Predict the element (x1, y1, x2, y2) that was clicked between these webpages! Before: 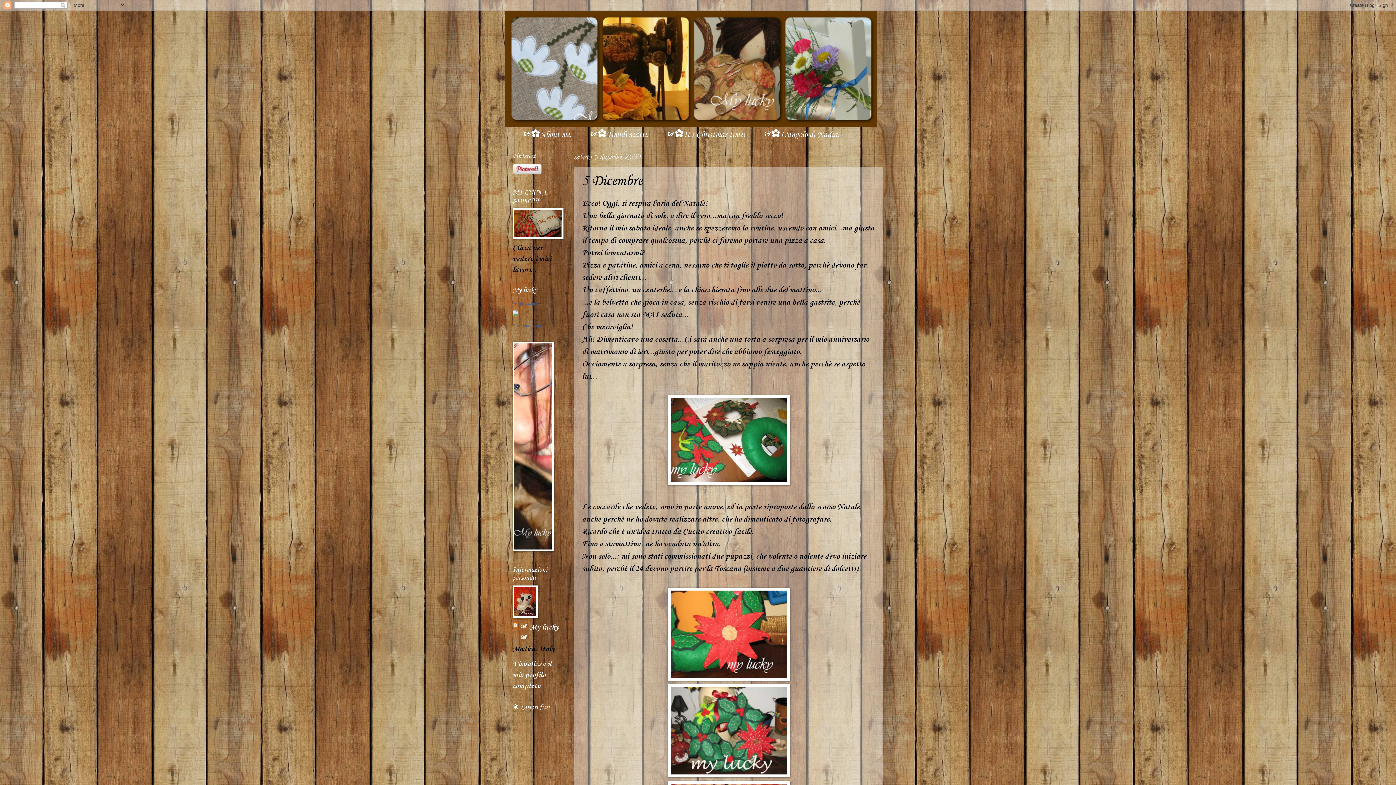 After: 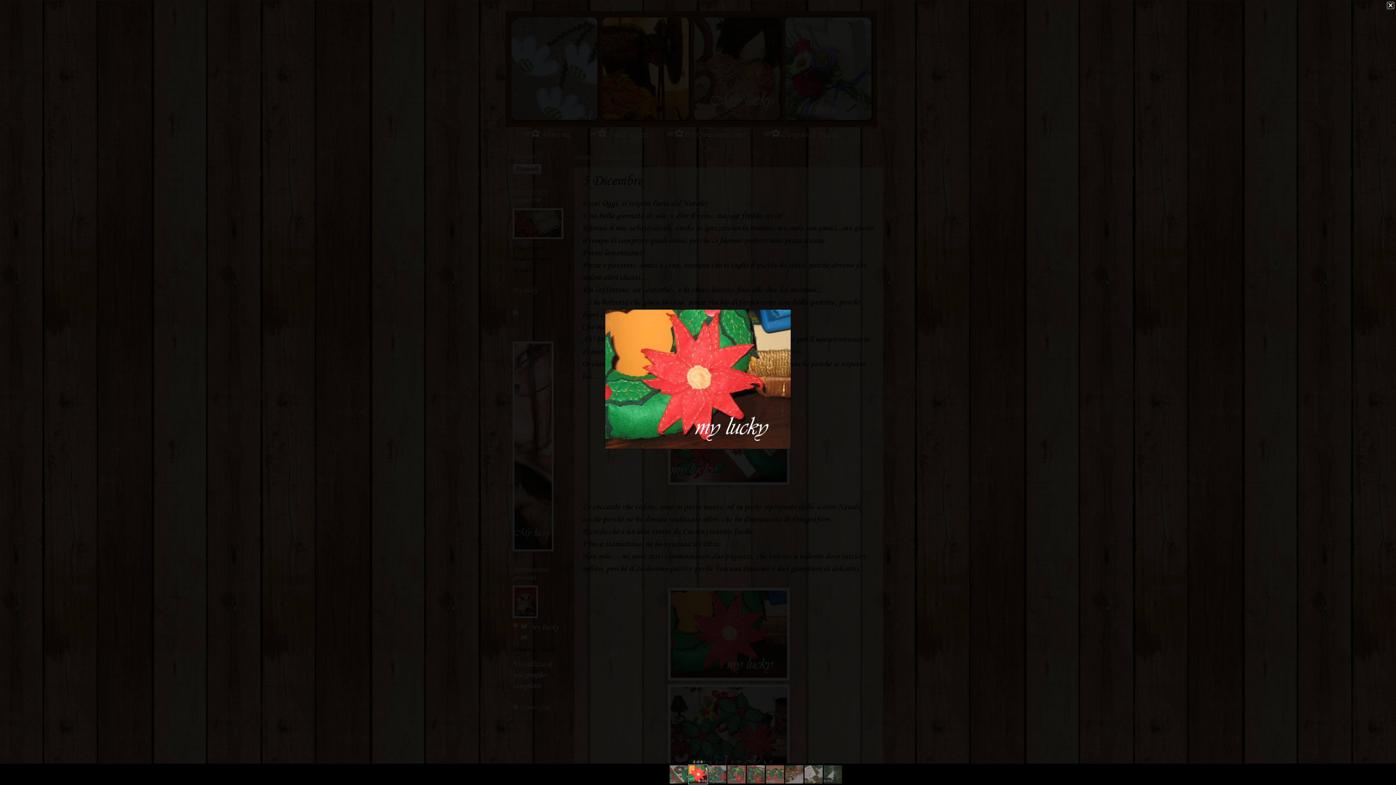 Action: bbox: (582, 588, 876, 681)